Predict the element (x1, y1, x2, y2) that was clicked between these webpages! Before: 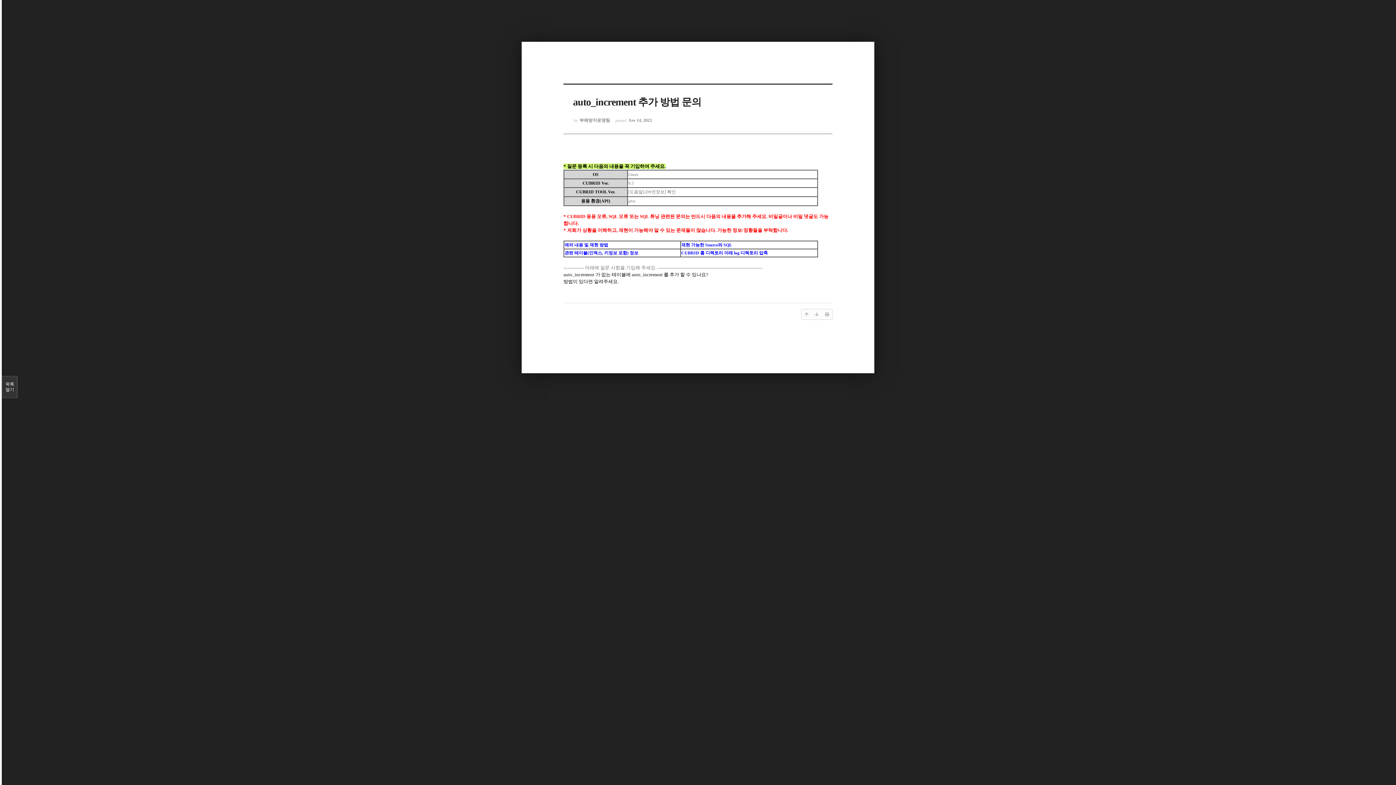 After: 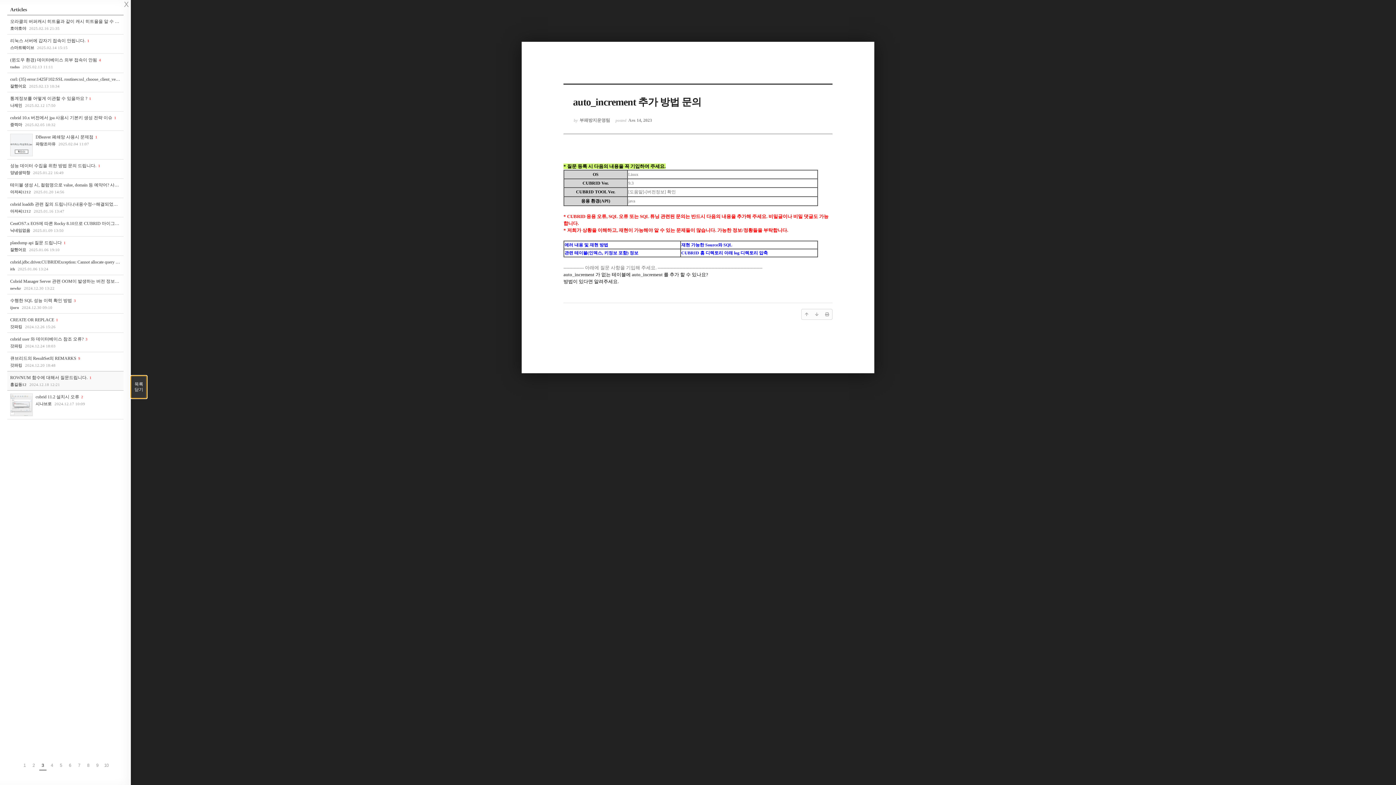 Action: label: 목록

열기 bbox: (1, 376, 17, 398)